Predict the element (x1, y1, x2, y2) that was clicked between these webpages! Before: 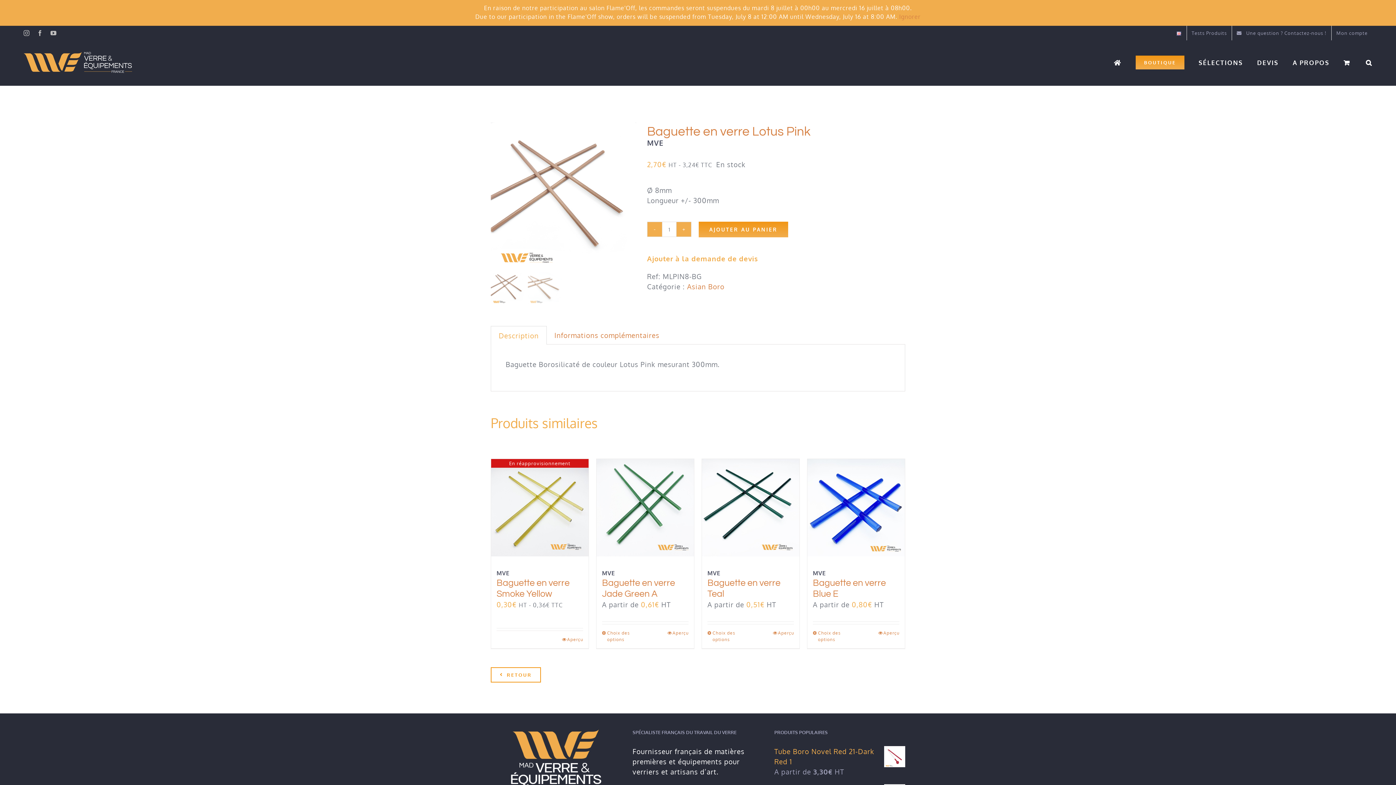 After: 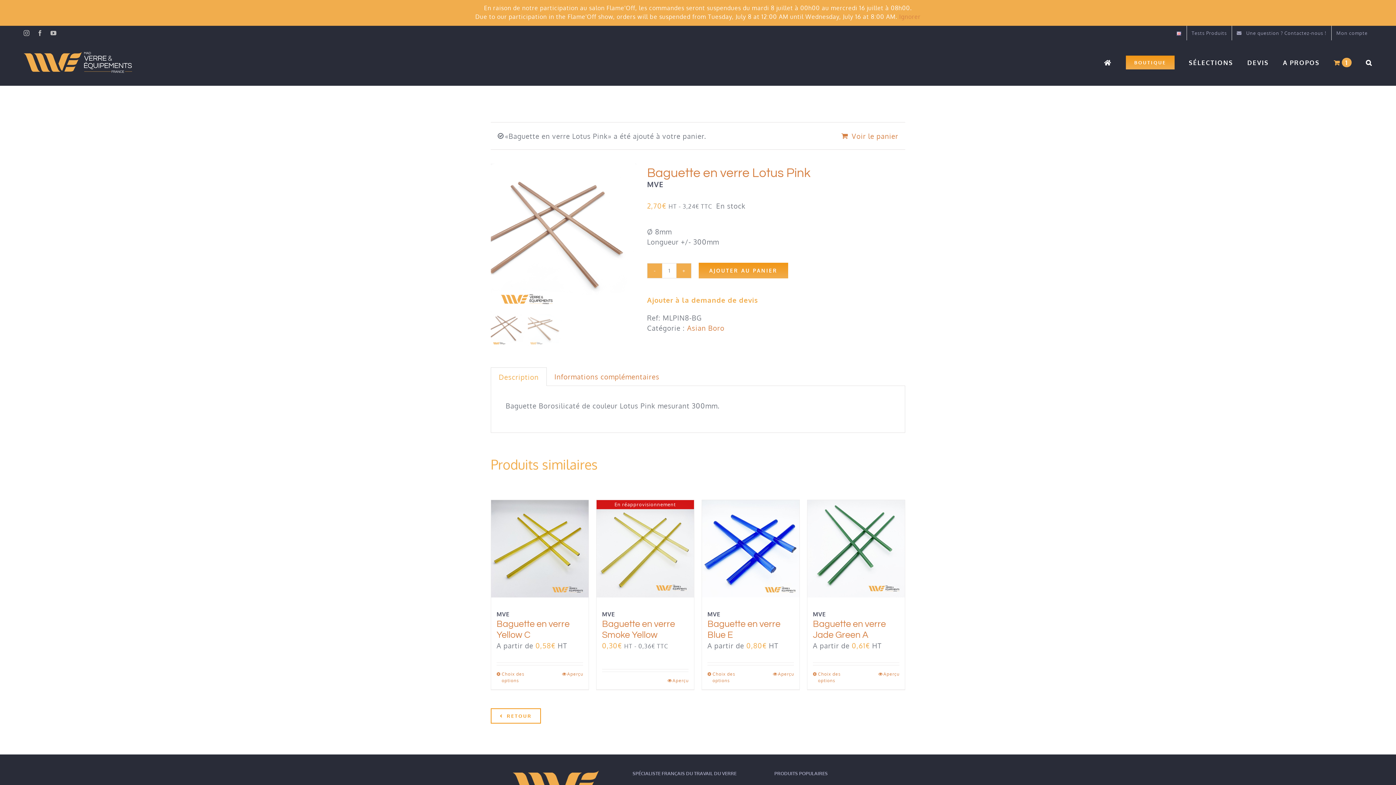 Action: bbox: (698, 221, 788, 237) label: AJOUTER AU PANIER